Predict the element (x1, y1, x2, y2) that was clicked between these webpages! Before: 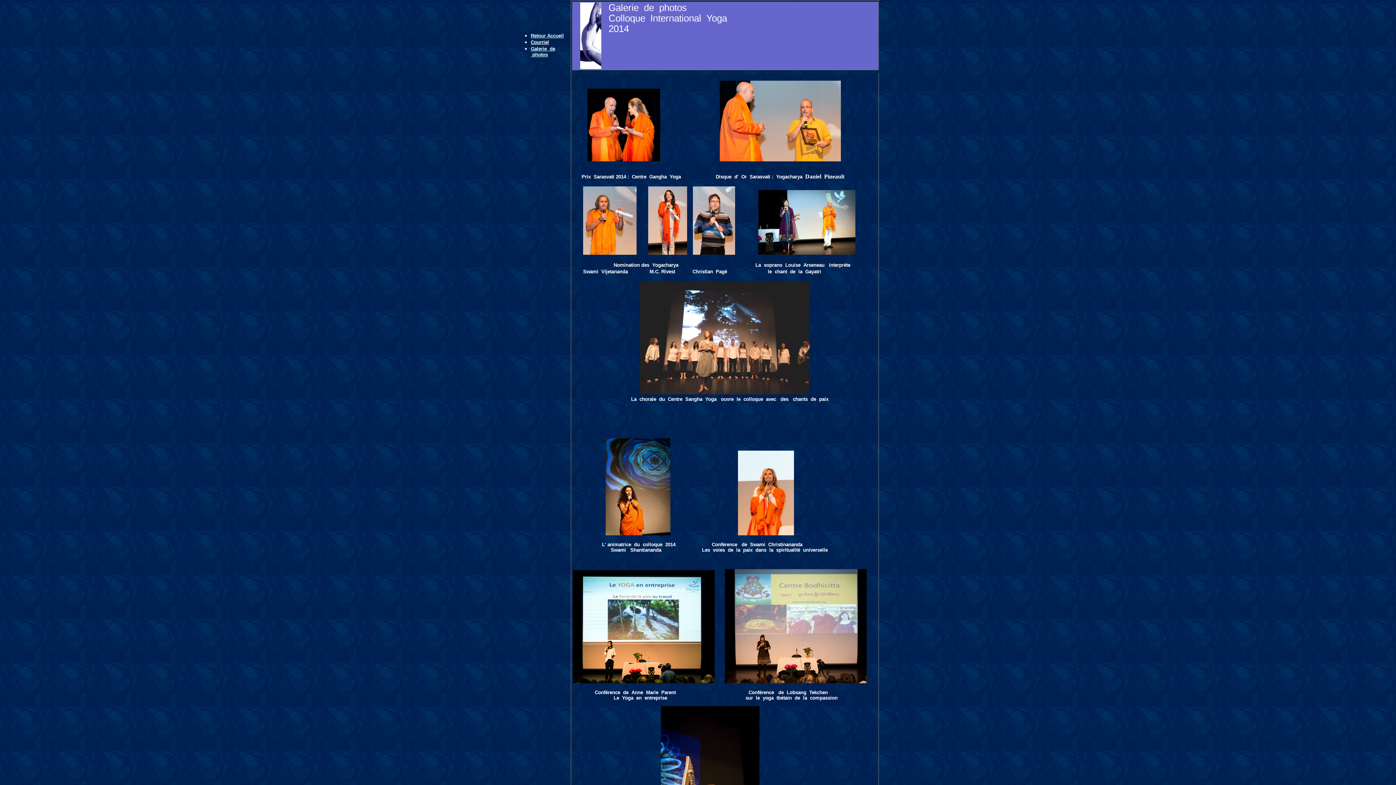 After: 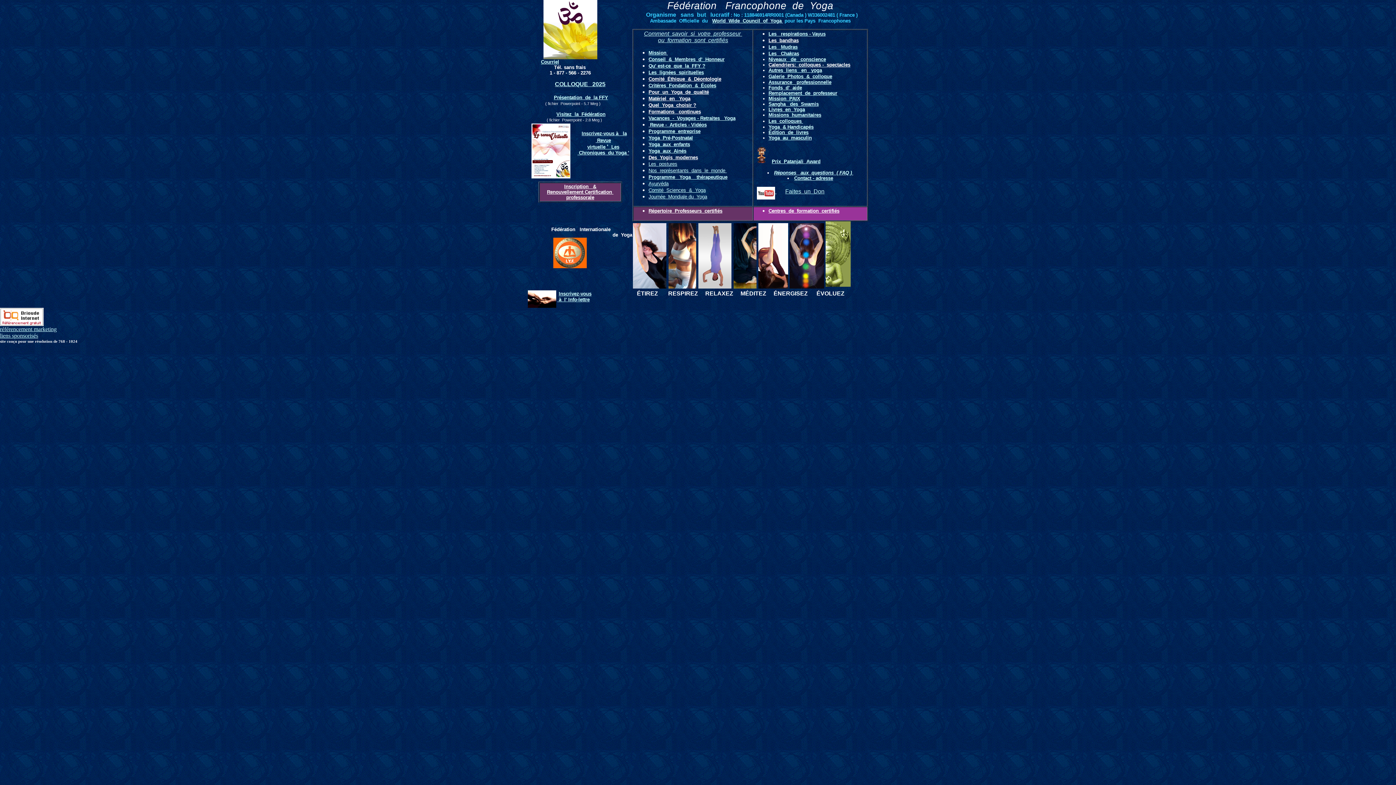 Action: label: Retour Accueil bbox: (530, 33, 564, 38)